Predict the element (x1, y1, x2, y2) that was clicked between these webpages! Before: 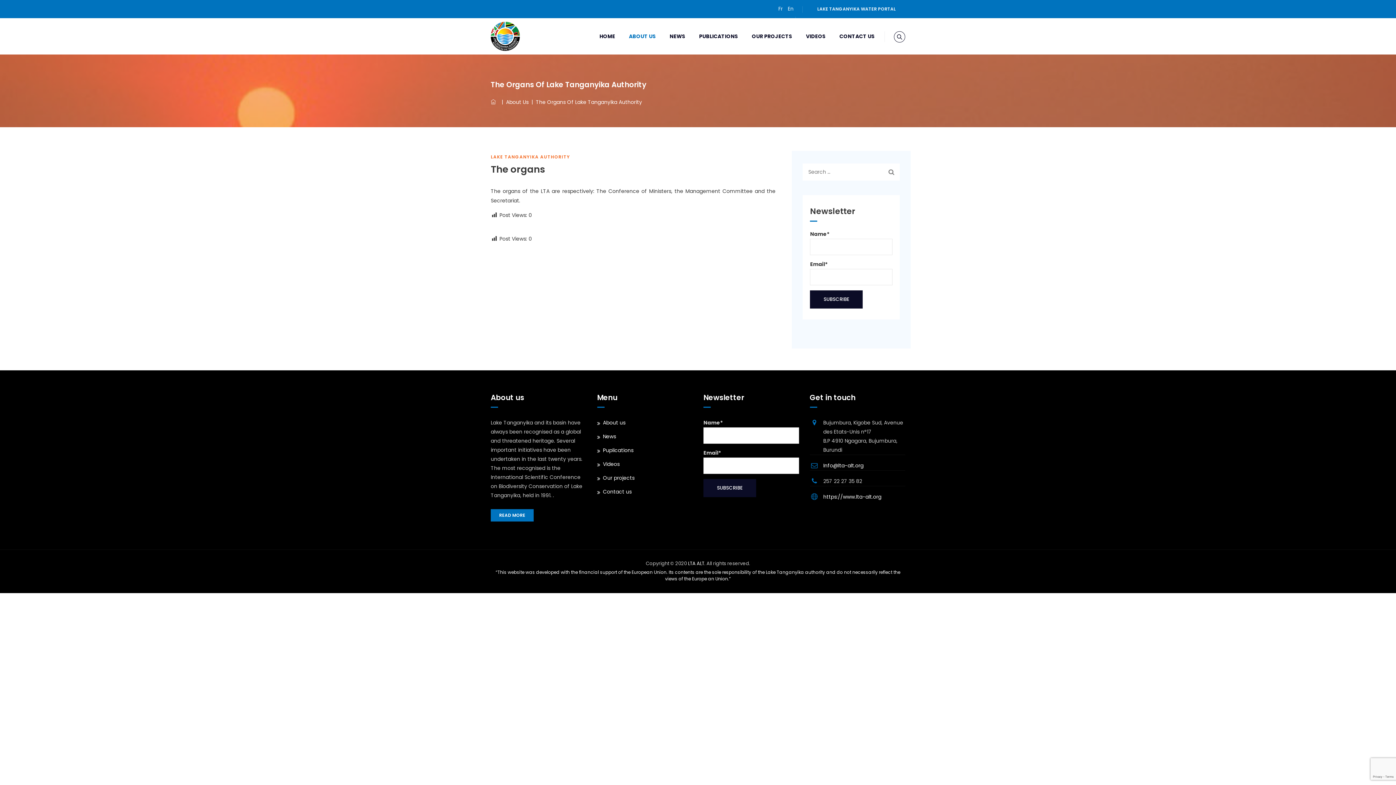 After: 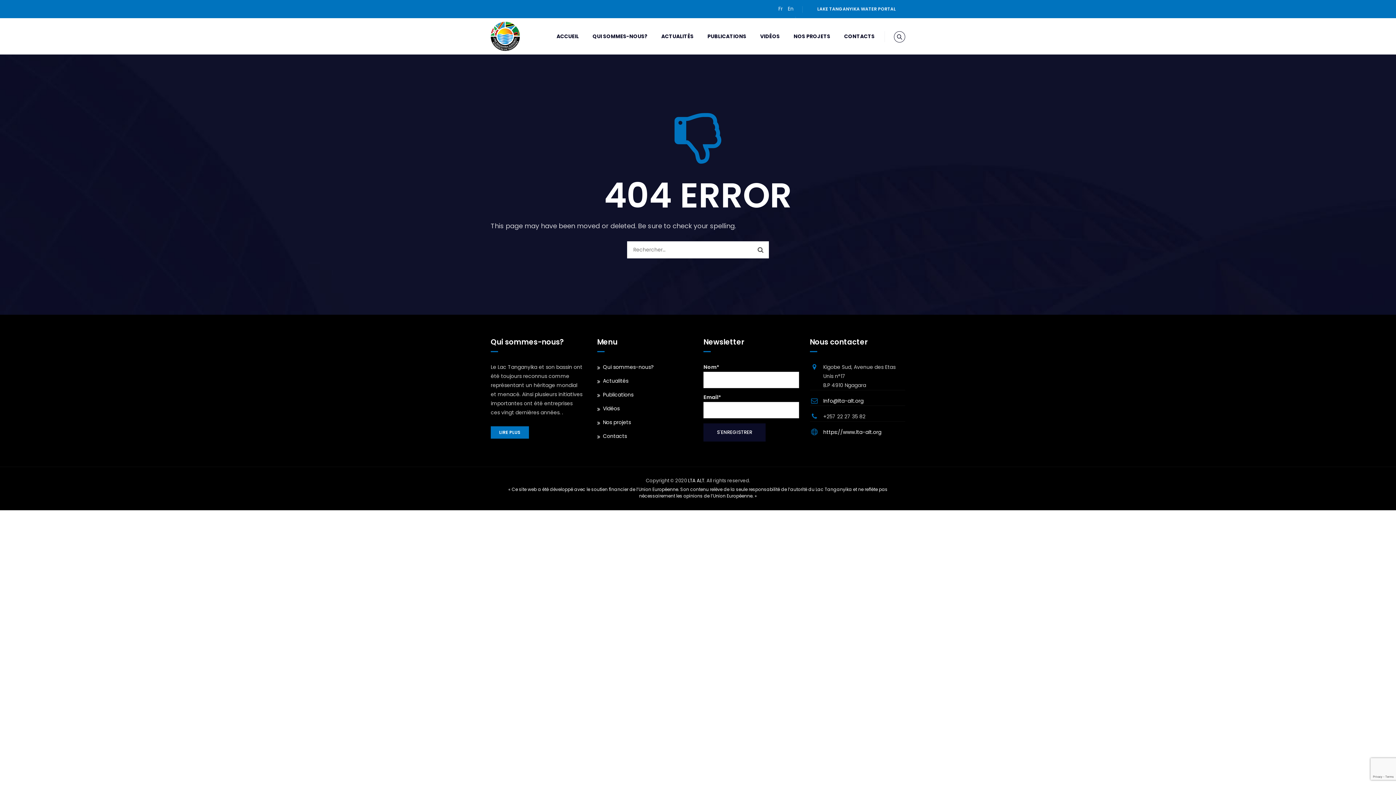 Action: bbox: (490, 509, 533, 521) label: READ MORE